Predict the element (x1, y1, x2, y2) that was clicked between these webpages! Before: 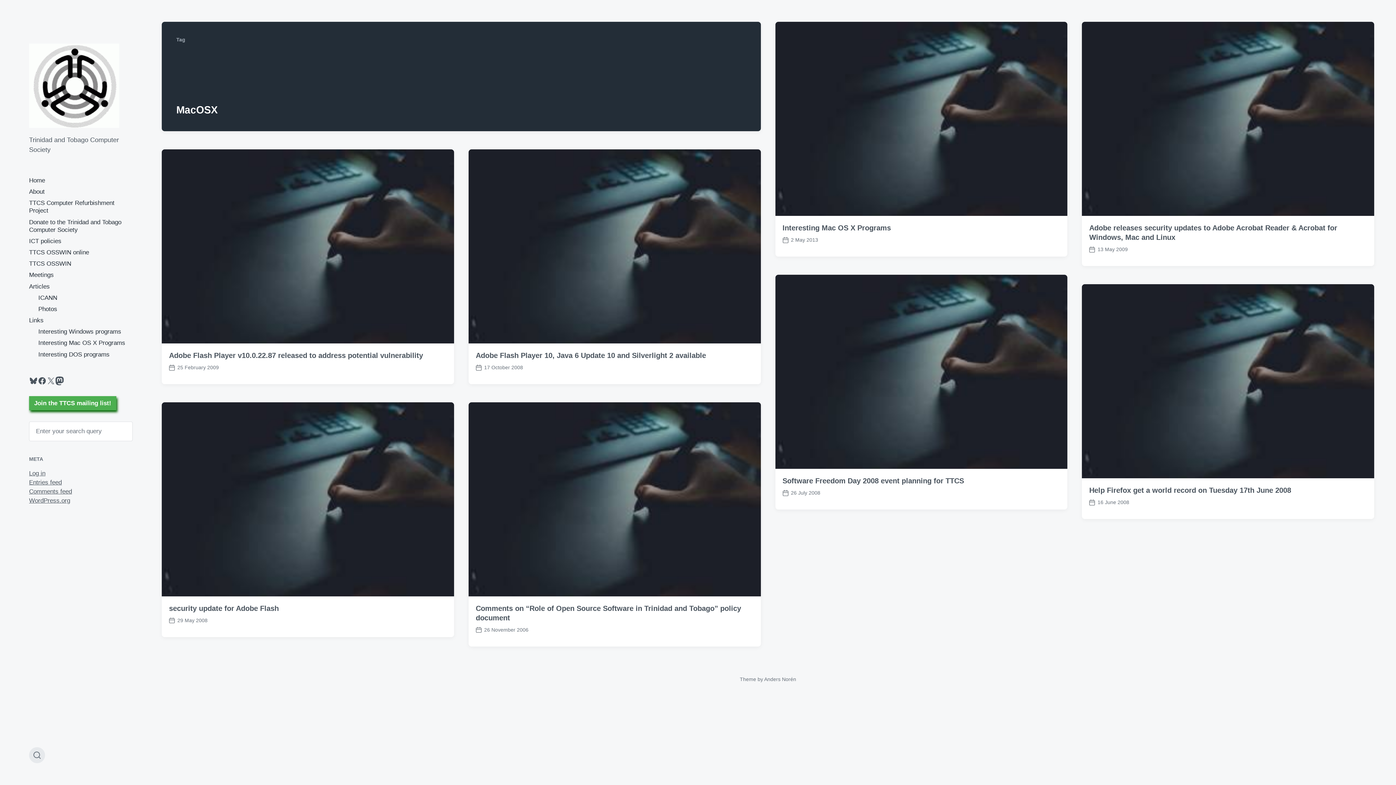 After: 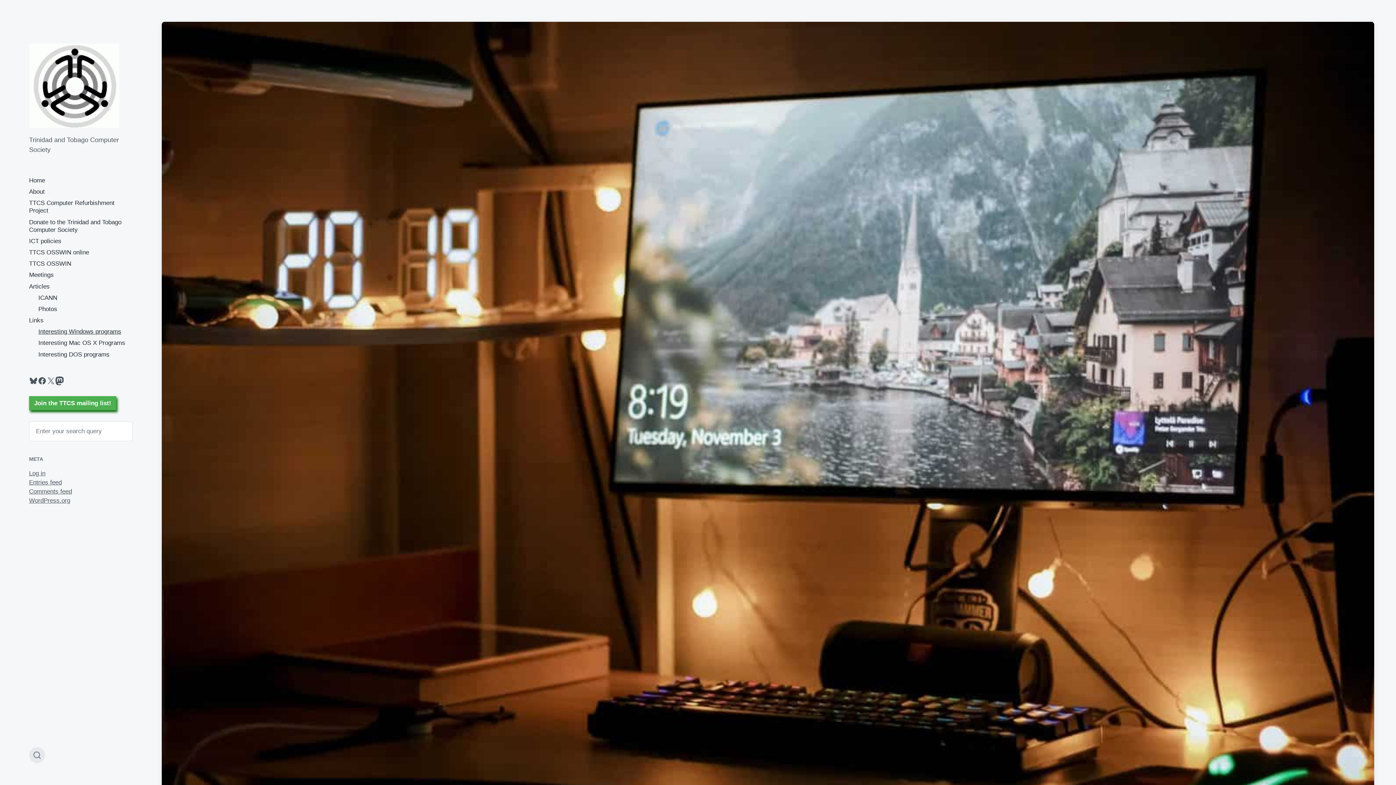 Action: bbox: (38, 328, 121, 335) label: Interesting Windows programs